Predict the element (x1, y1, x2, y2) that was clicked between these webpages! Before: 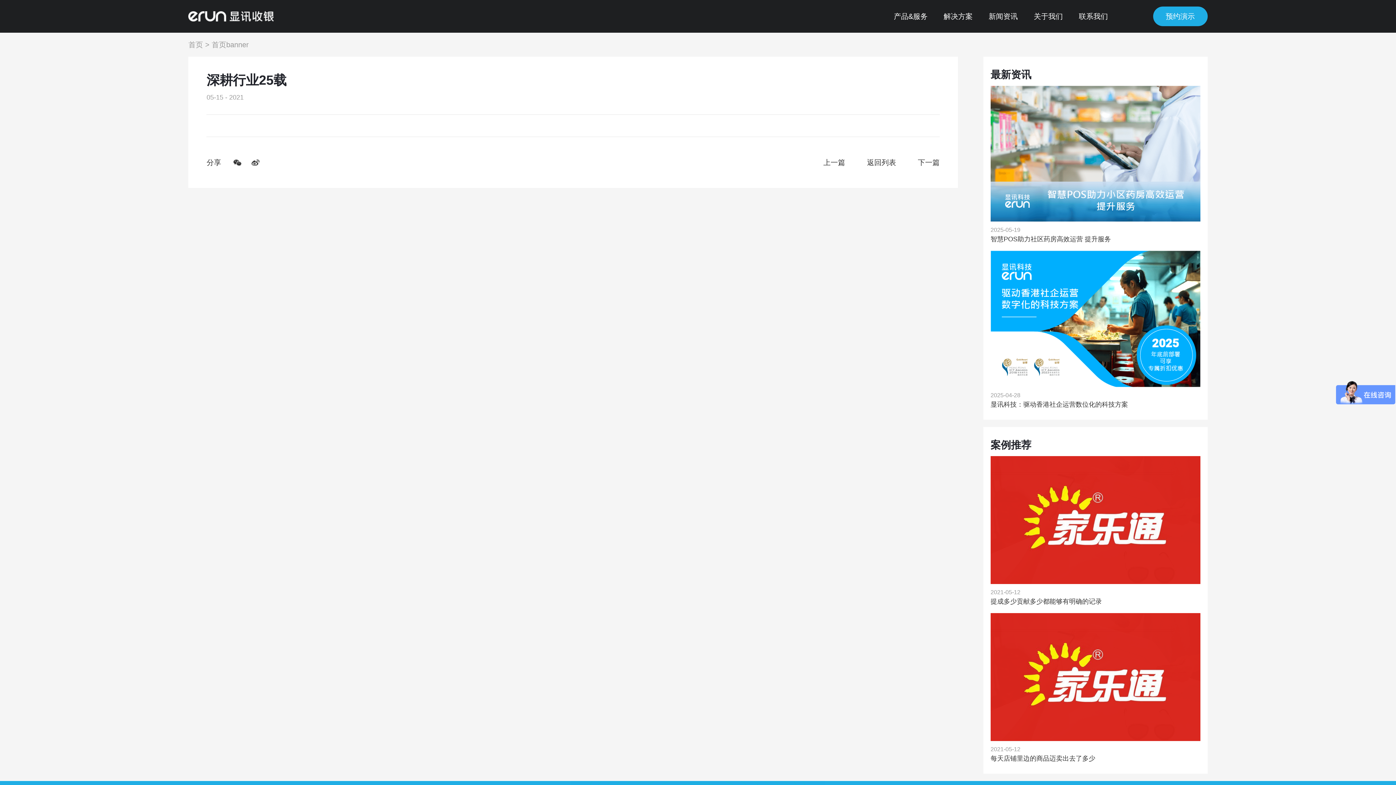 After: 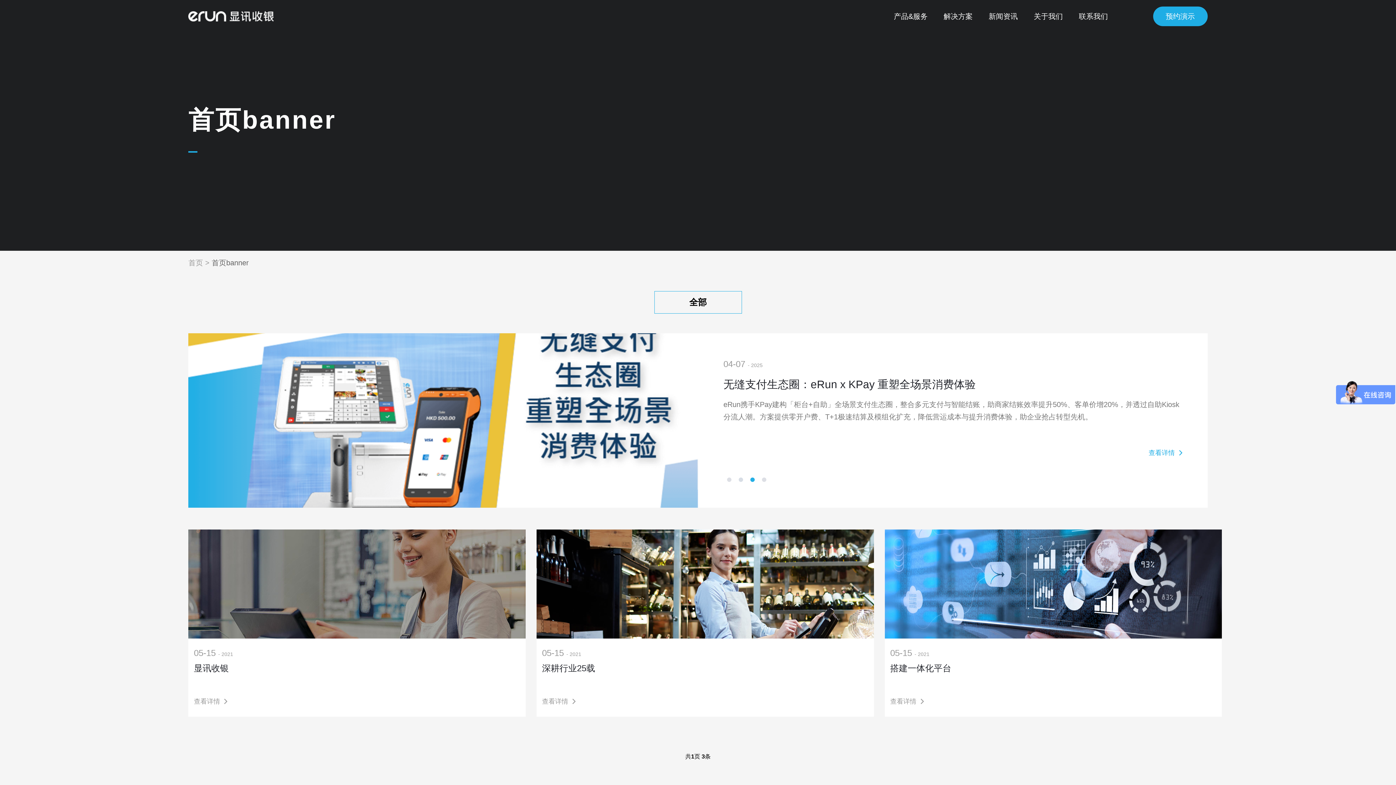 Action: label: 首页banner bbox: (211, 40, 248, 48)